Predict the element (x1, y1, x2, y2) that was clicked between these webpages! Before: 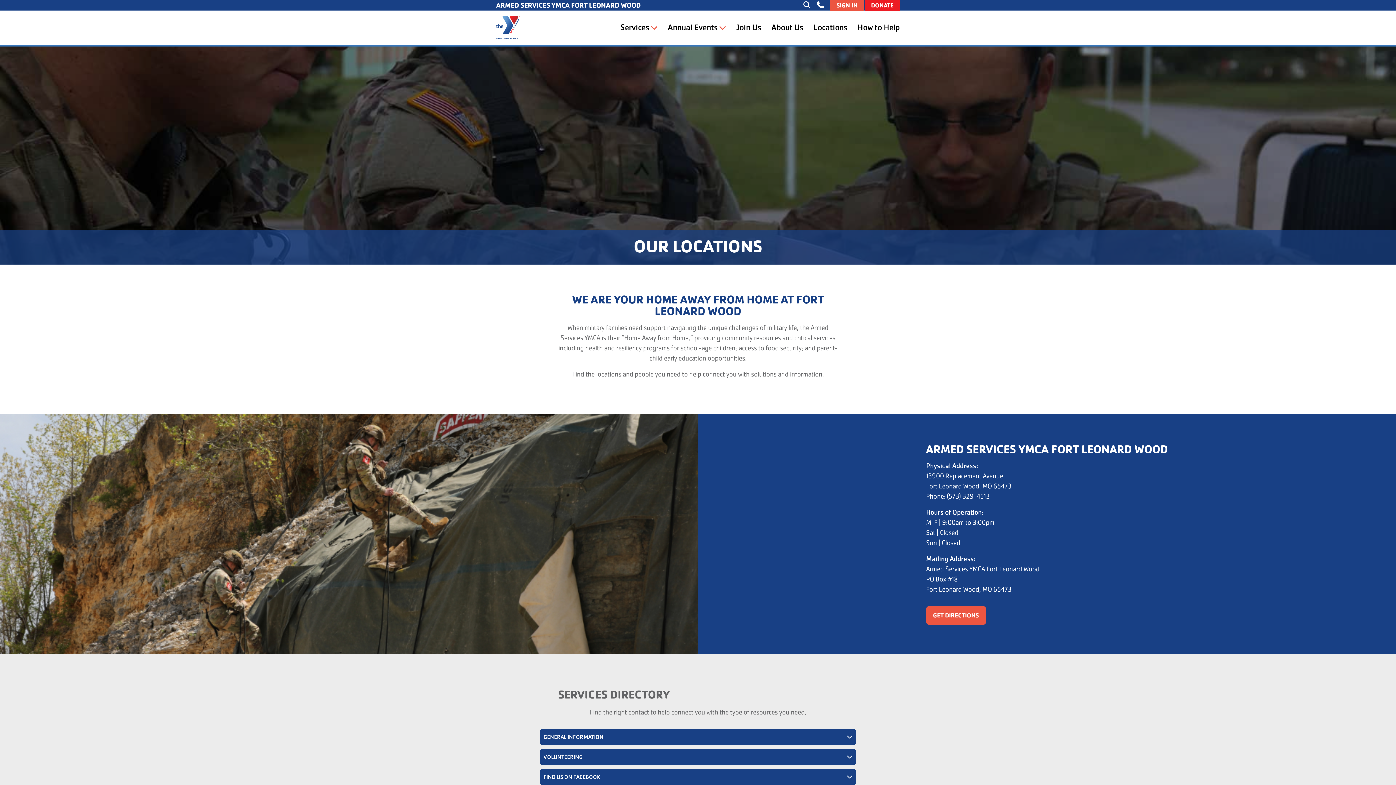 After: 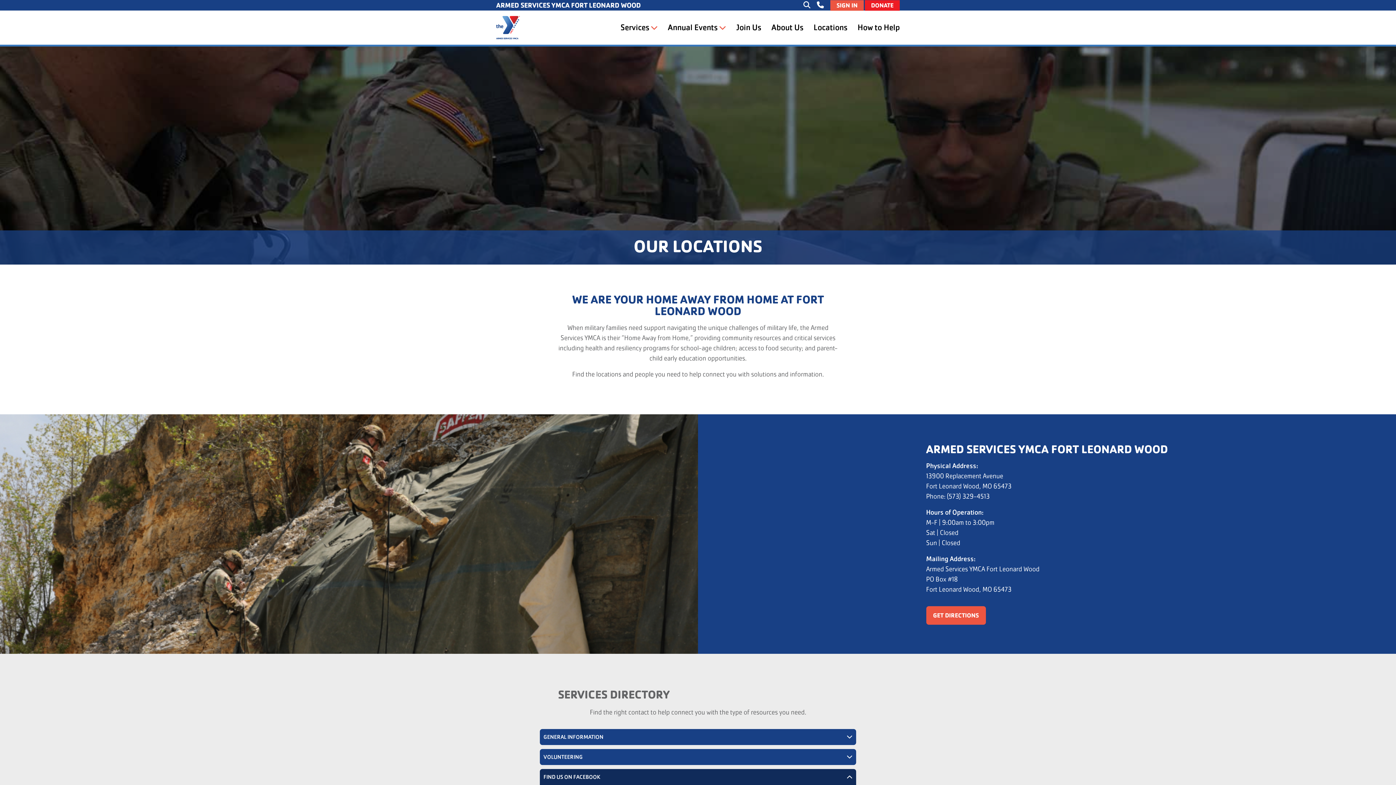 Action: label: FIND US ON FACEBOOK bbox: (540, 769, 856, 785)